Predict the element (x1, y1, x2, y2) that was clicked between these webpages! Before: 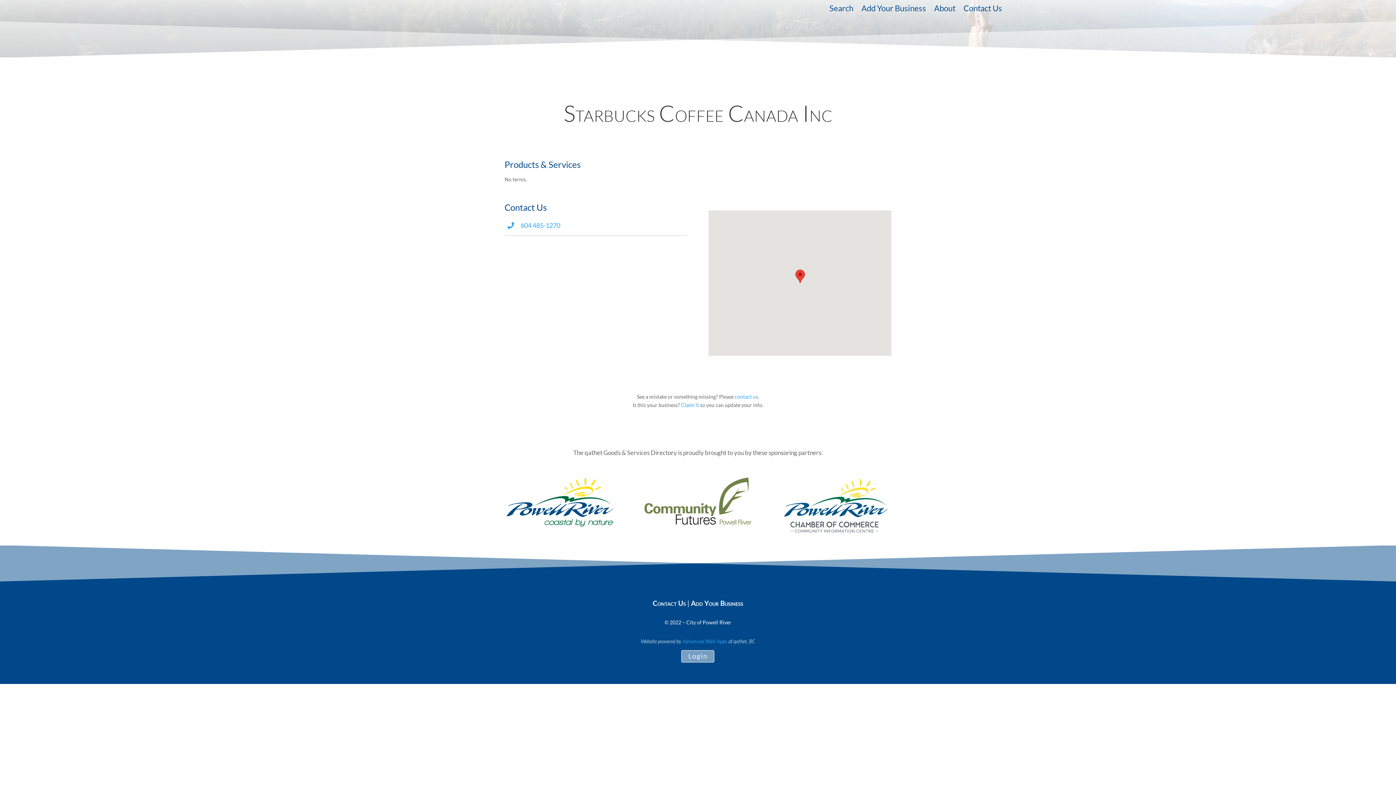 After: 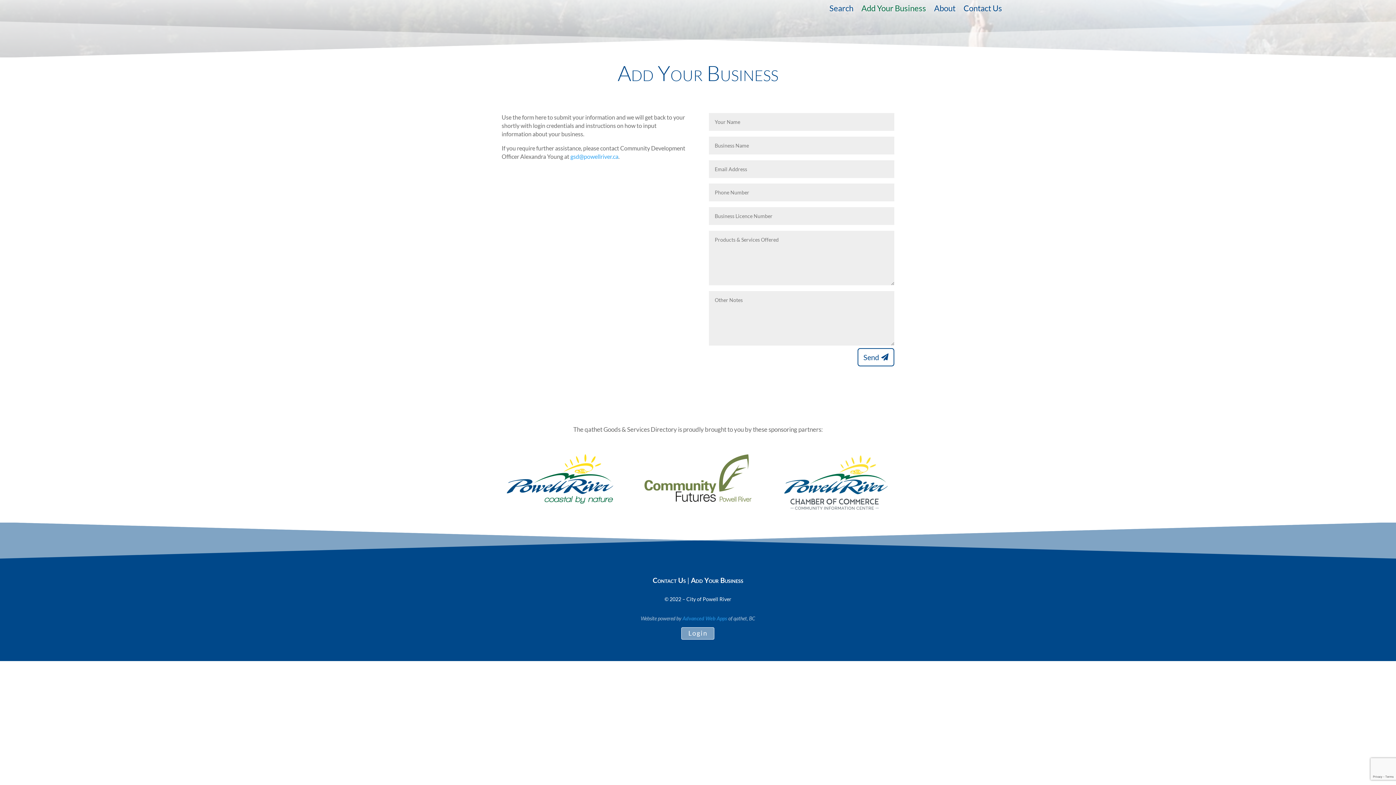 Action: bbox: (691, 599, 743, 607) label: Add Your Business